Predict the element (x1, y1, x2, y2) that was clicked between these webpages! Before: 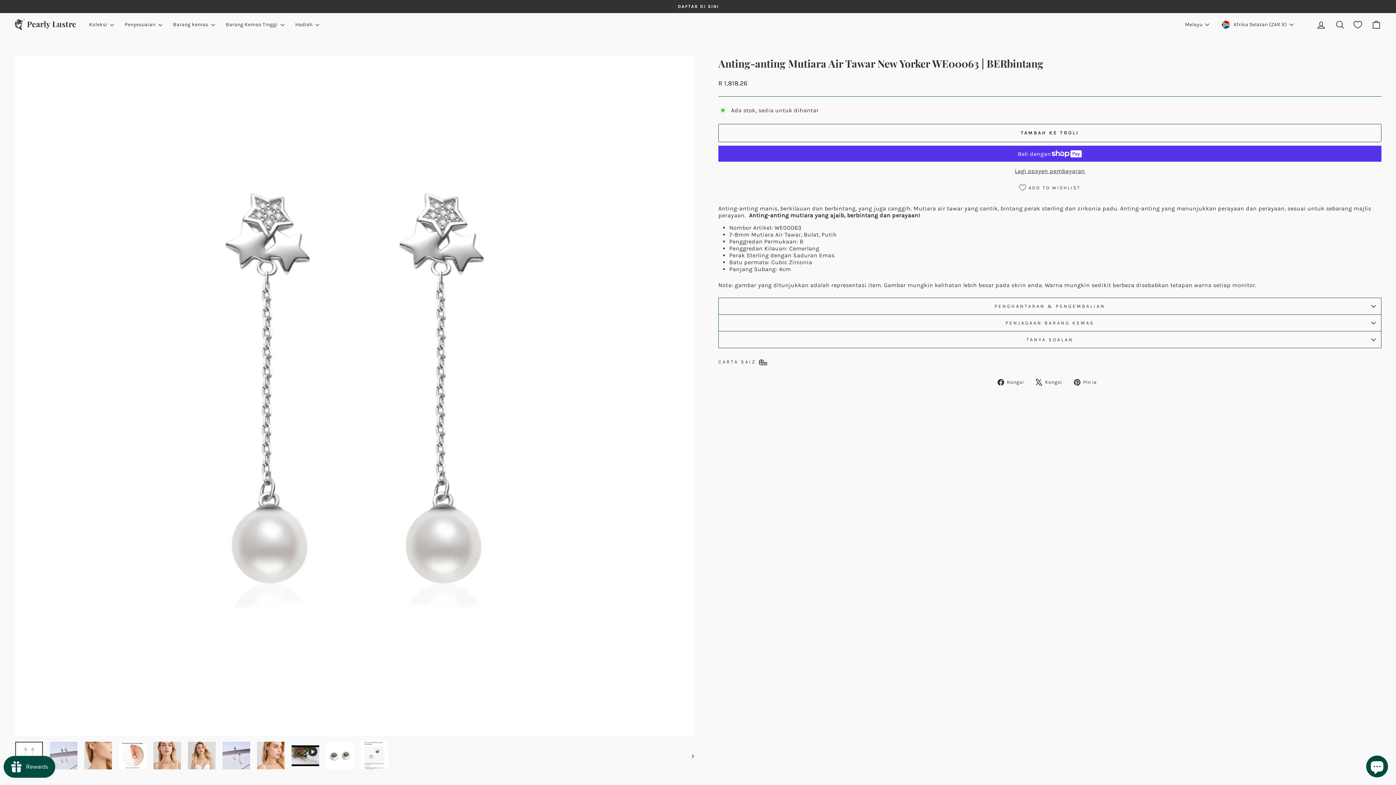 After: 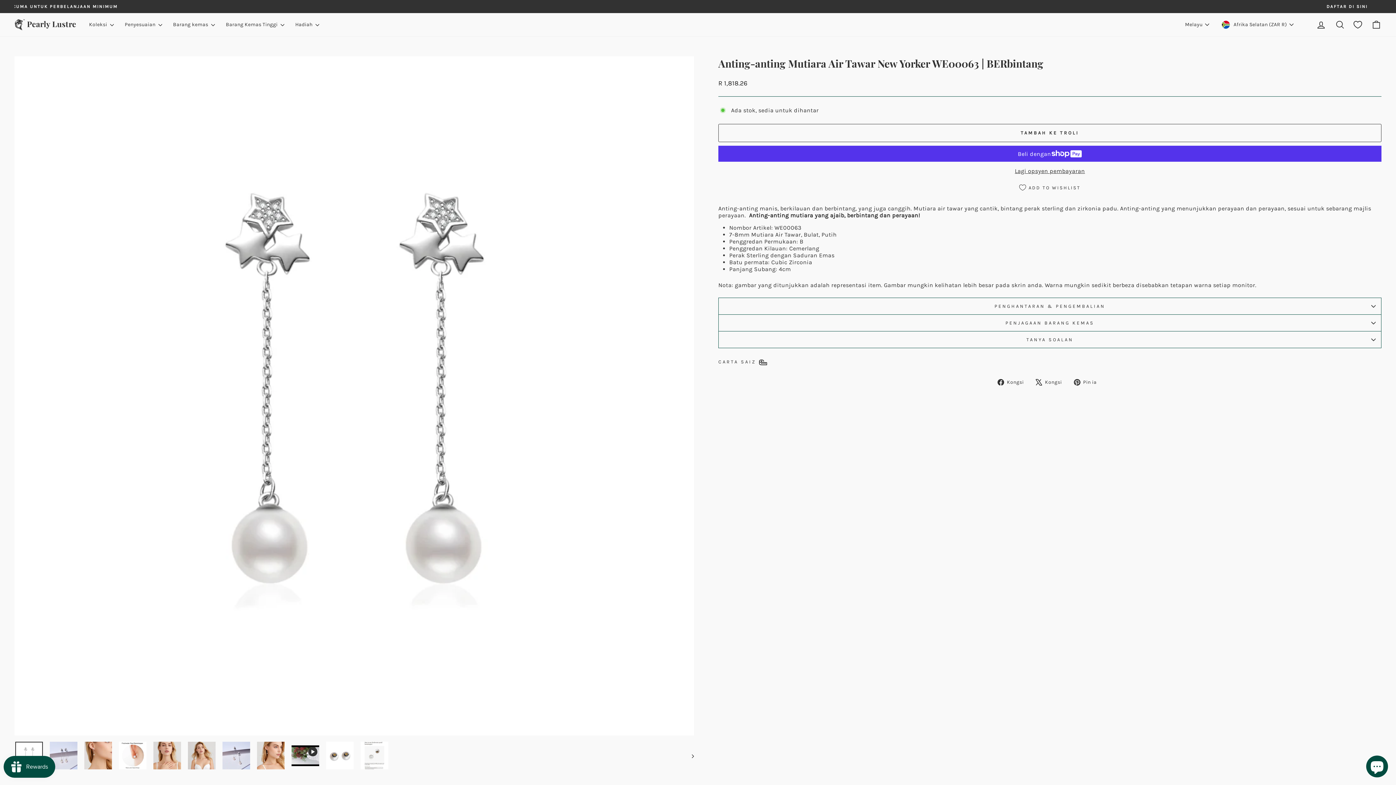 Action: label:  Kongsi
Kongsi di Facebook bbox: (997, 378, 1029, 385)